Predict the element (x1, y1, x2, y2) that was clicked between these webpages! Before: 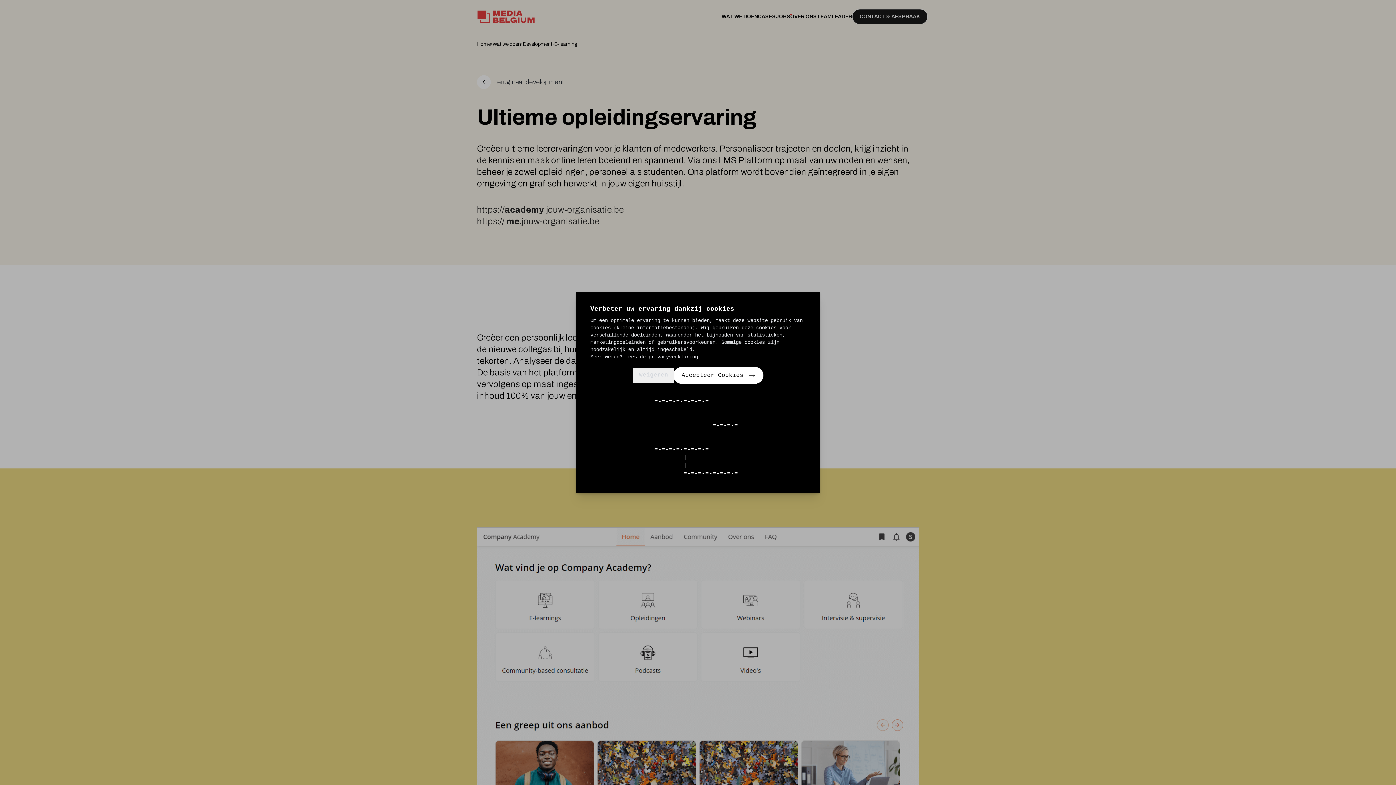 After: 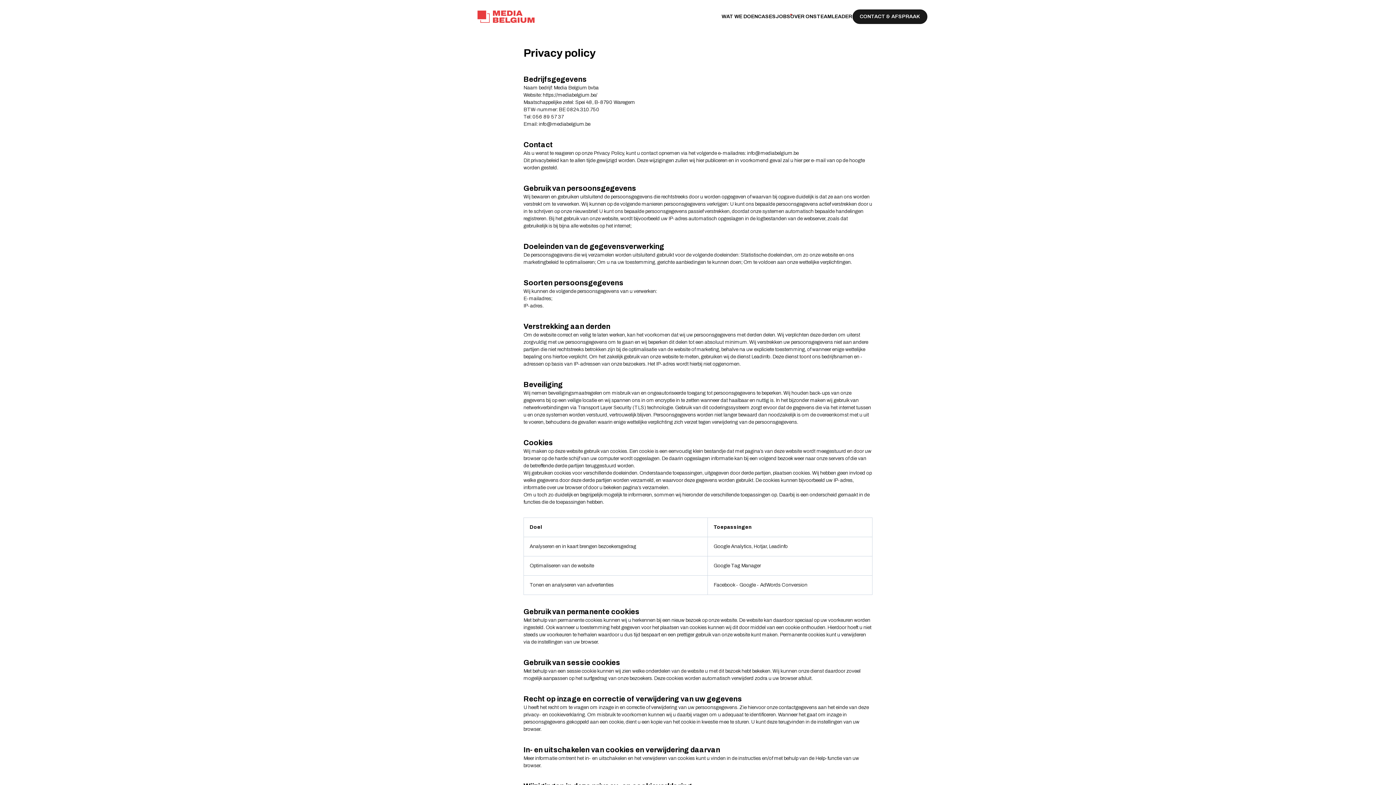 Action: bbox: (590, 353, 701, 360) label: Meer weten? Lees de privacyverklaring.